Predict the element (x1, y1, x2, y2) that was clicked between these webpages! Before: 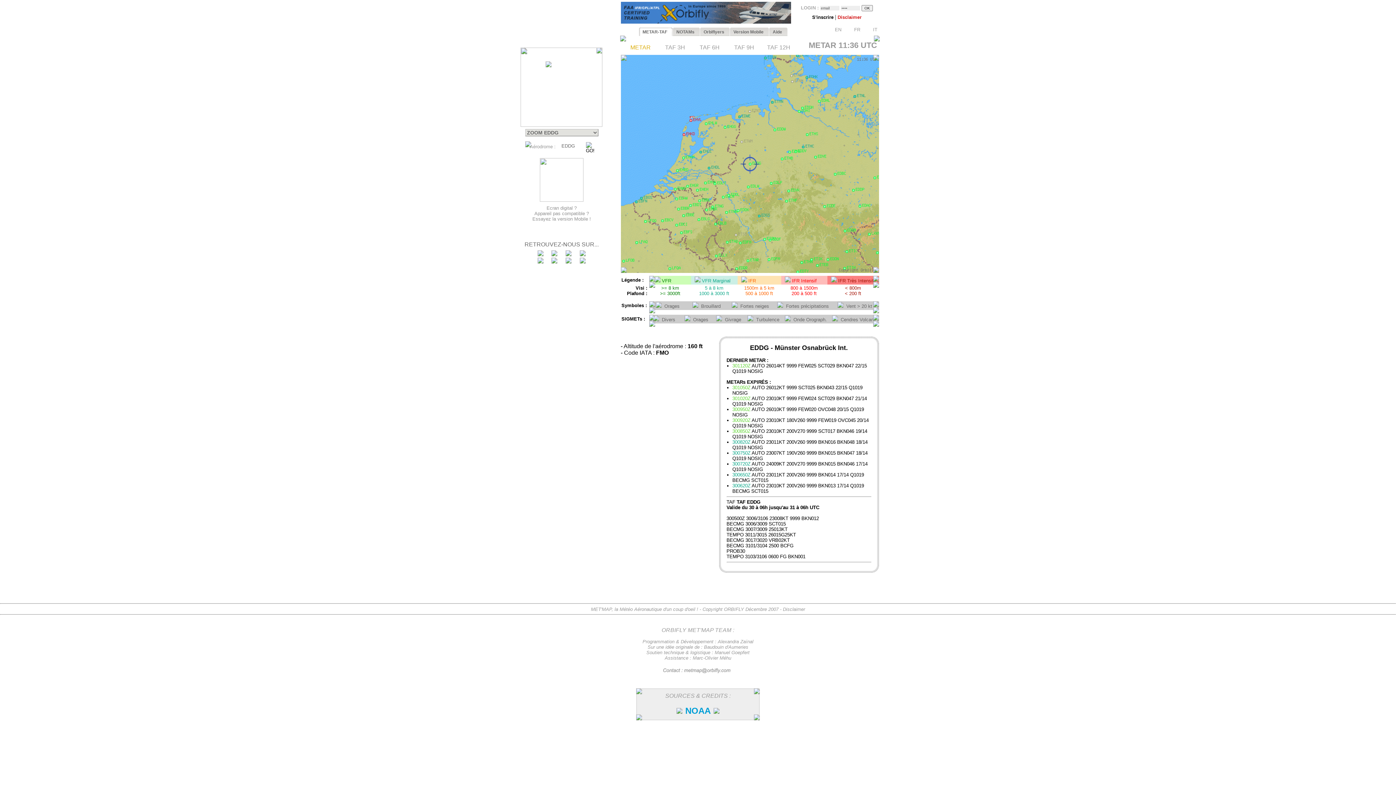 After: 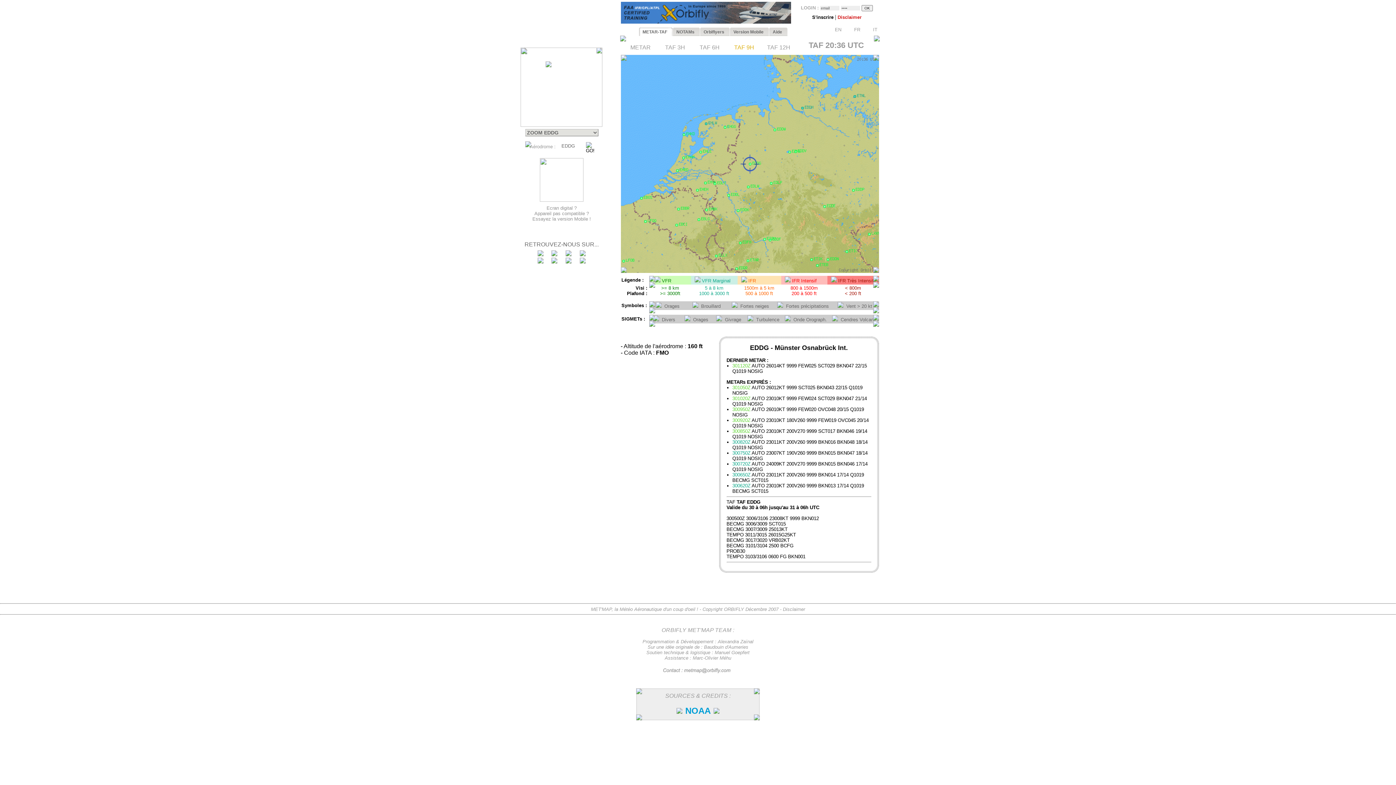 Action: bbox: (734, 43, 754, 49) label: TAF 9H